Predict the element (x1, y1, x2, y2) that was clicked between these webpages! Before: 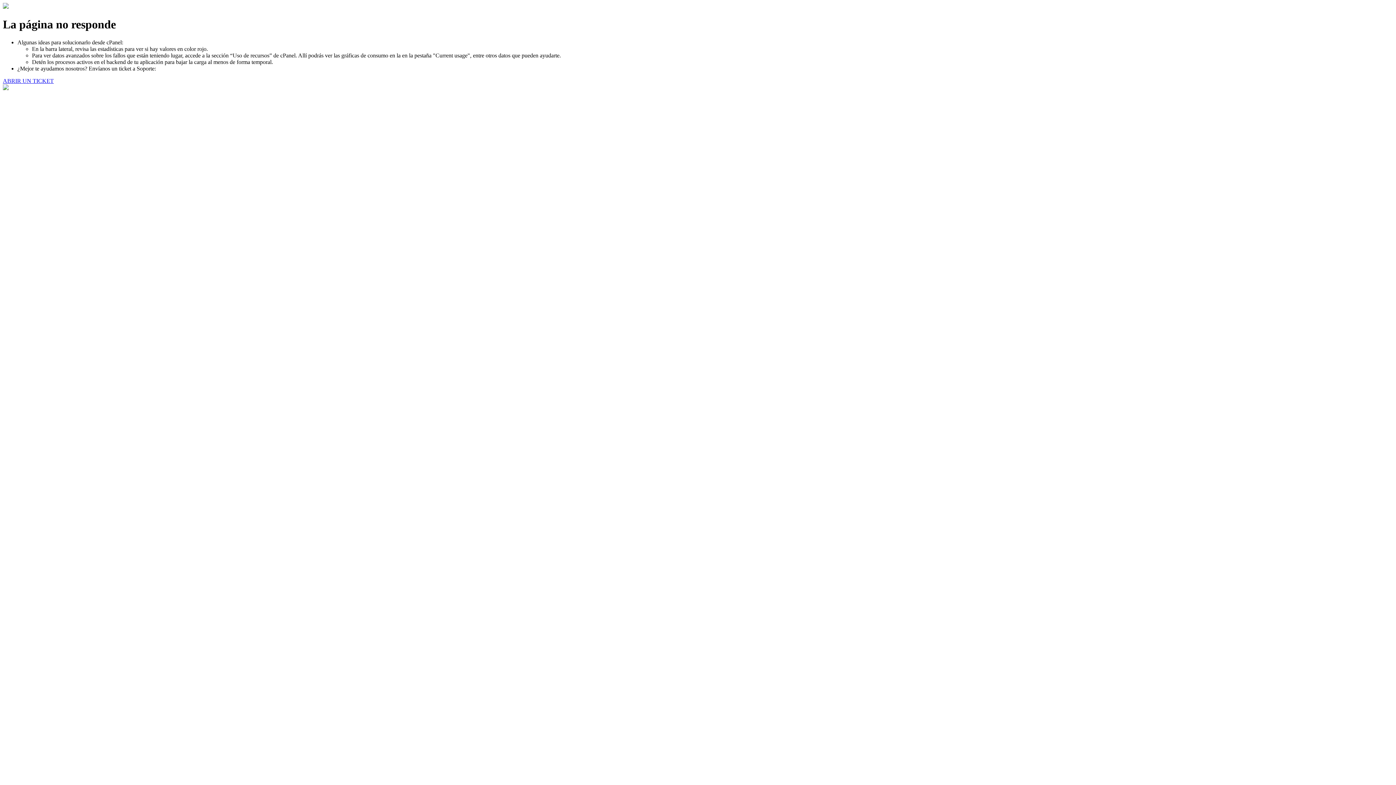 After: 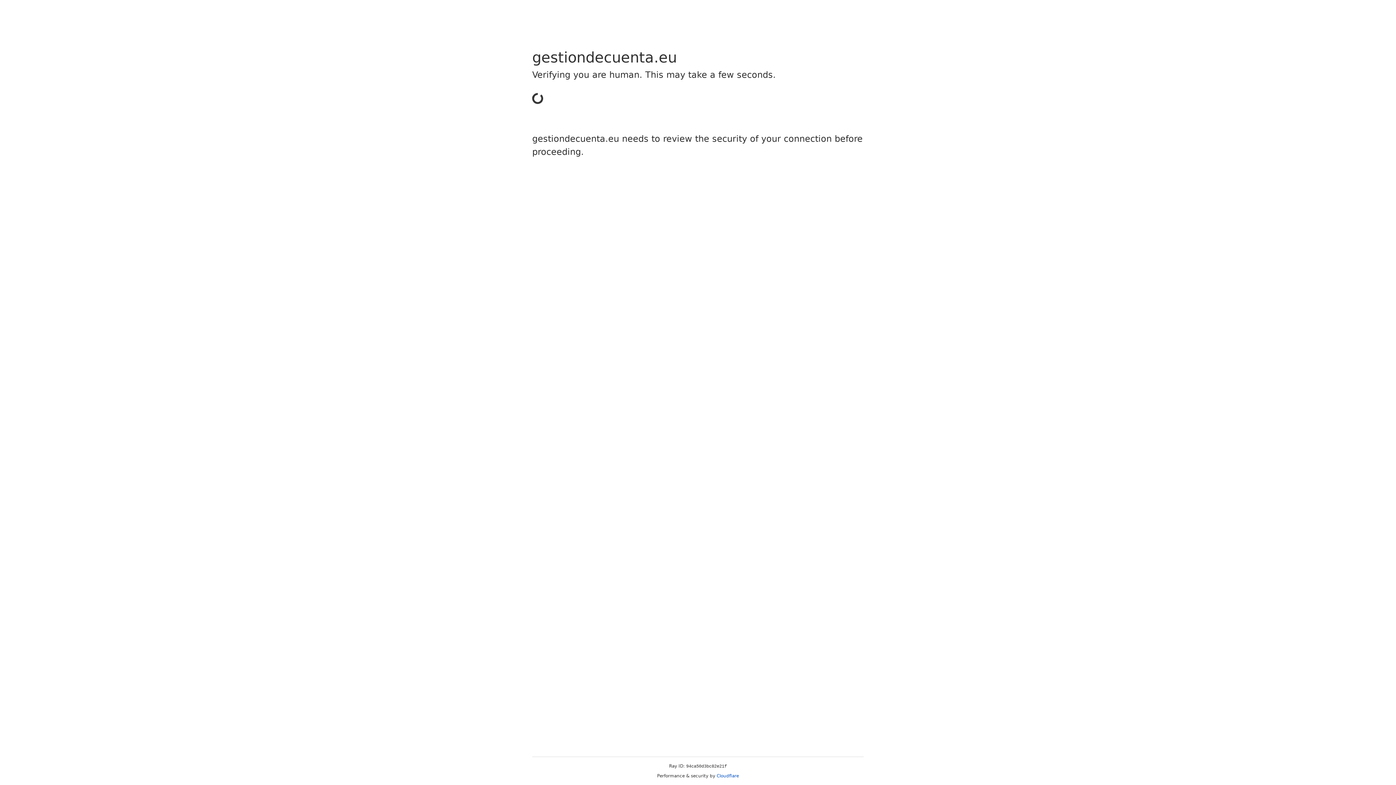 Action: bbox: (2, 77, 53, 83) label: ABRIR UN TICKET